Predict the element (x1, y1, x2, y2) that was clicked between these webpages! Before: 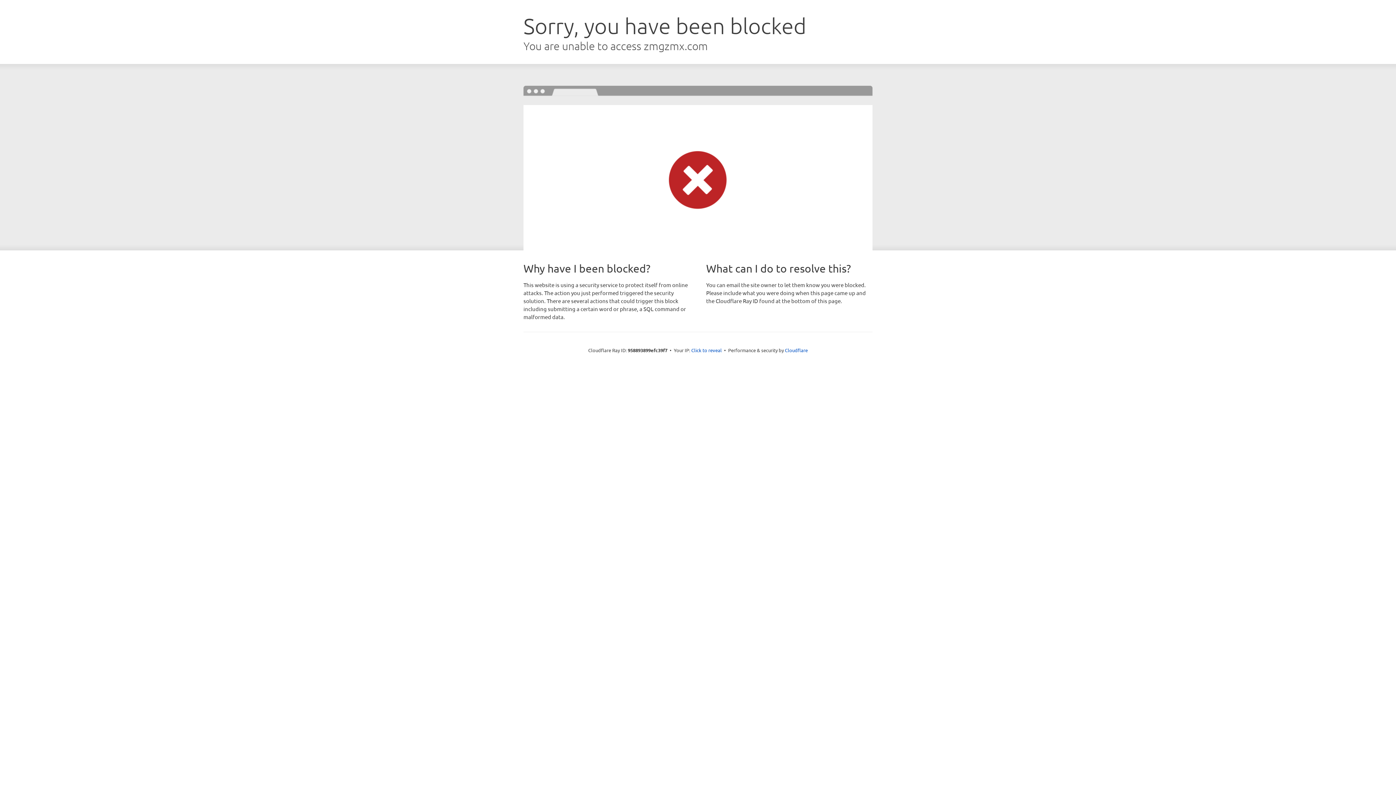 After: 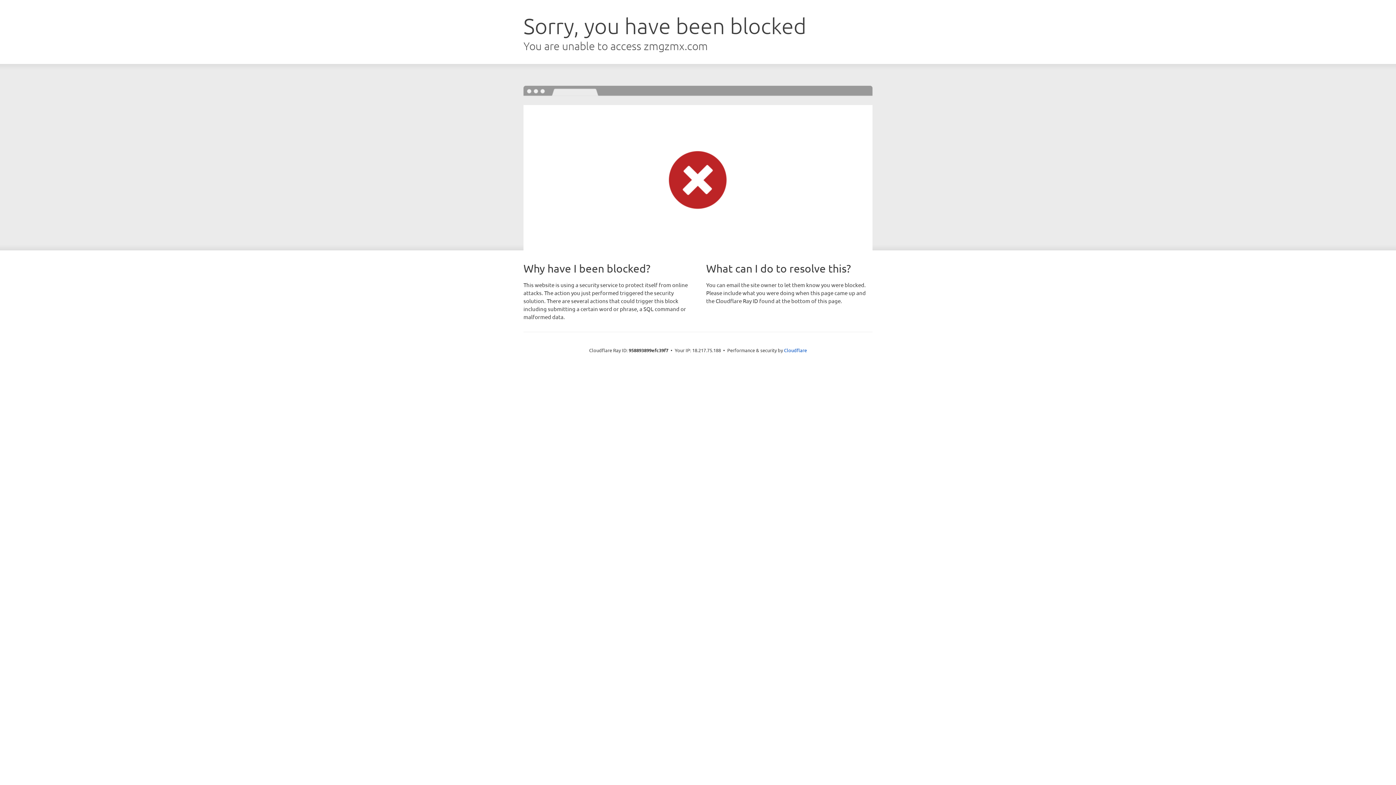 Action: bbox: (691, 346, 722, 353) label: Click to reveal